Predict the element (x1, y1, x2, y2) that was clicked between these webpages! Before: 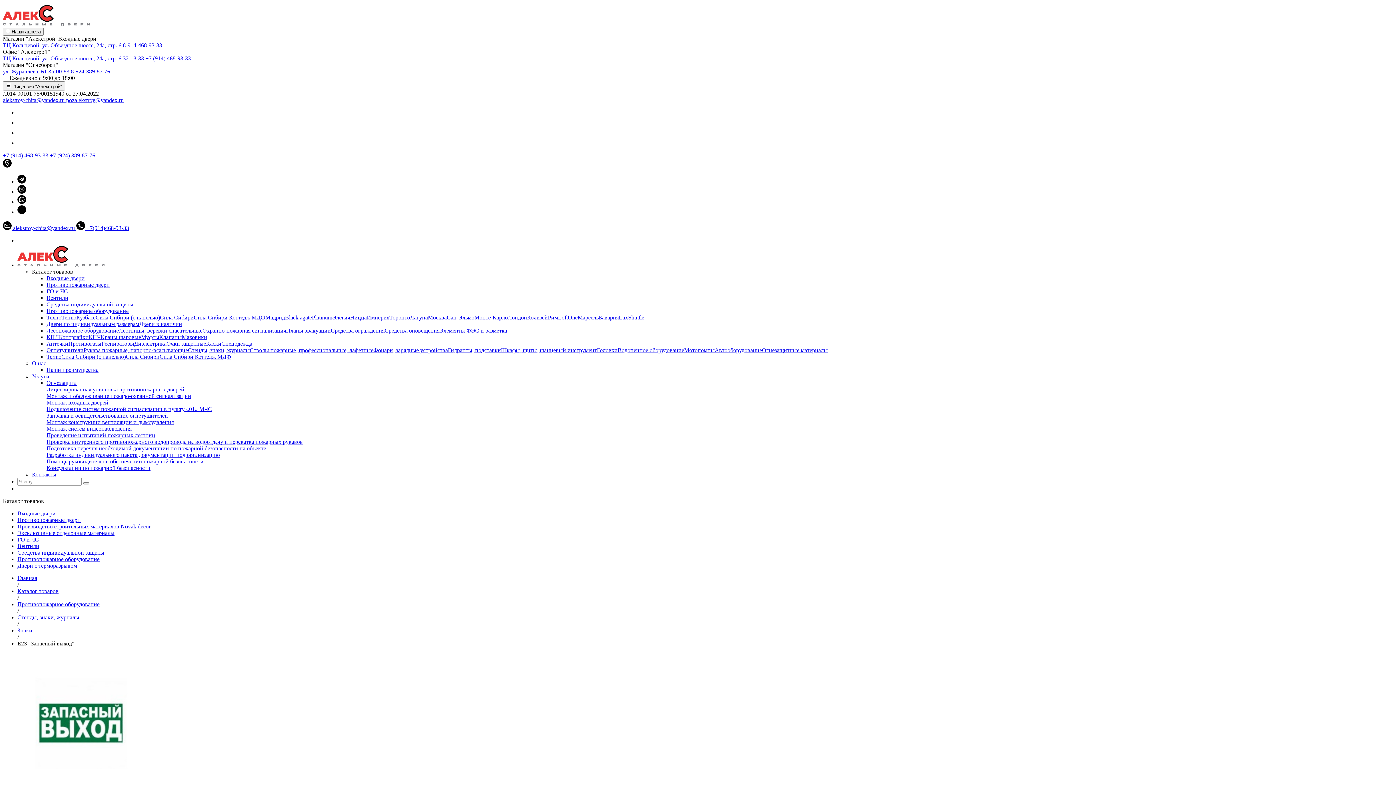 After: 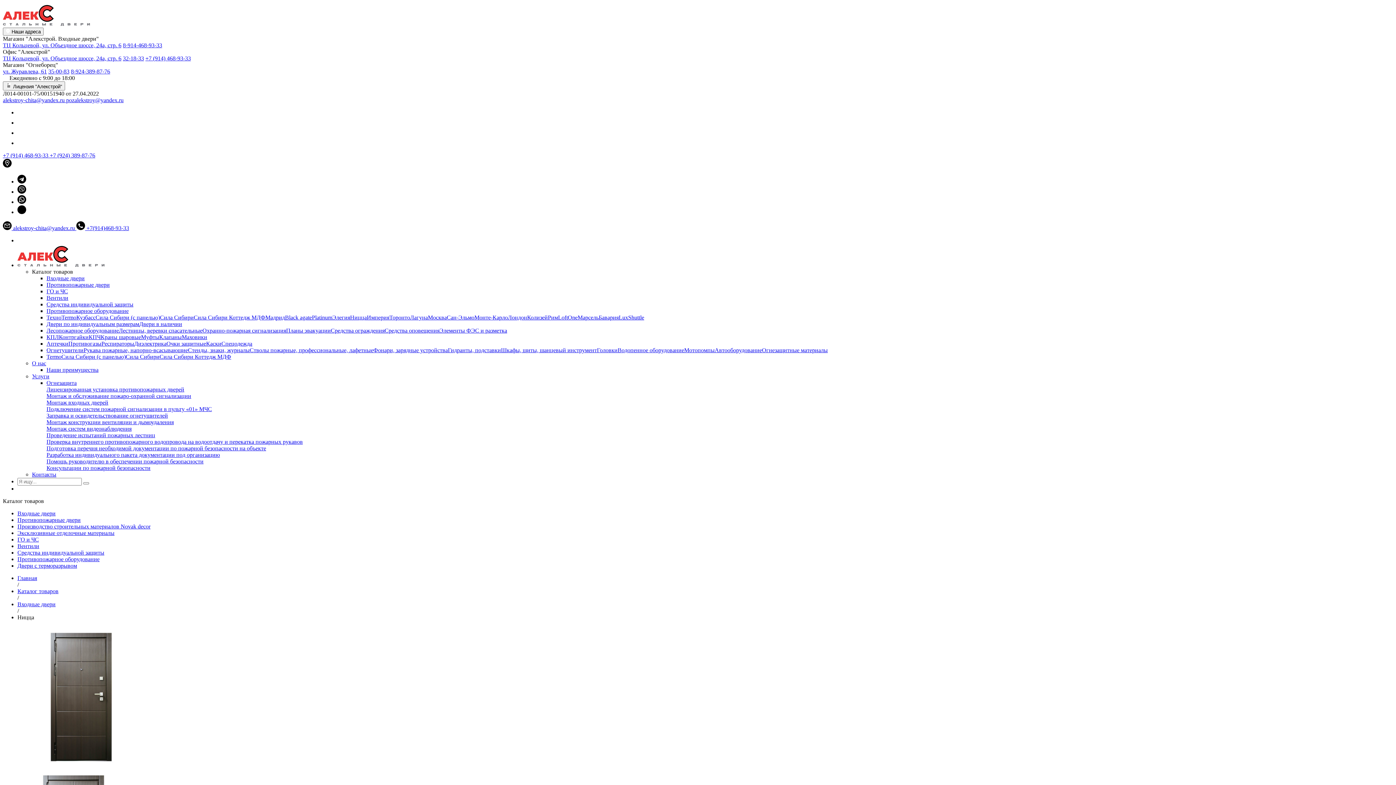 Action: bbox: (350, 314, 366, 320) label: Ницца